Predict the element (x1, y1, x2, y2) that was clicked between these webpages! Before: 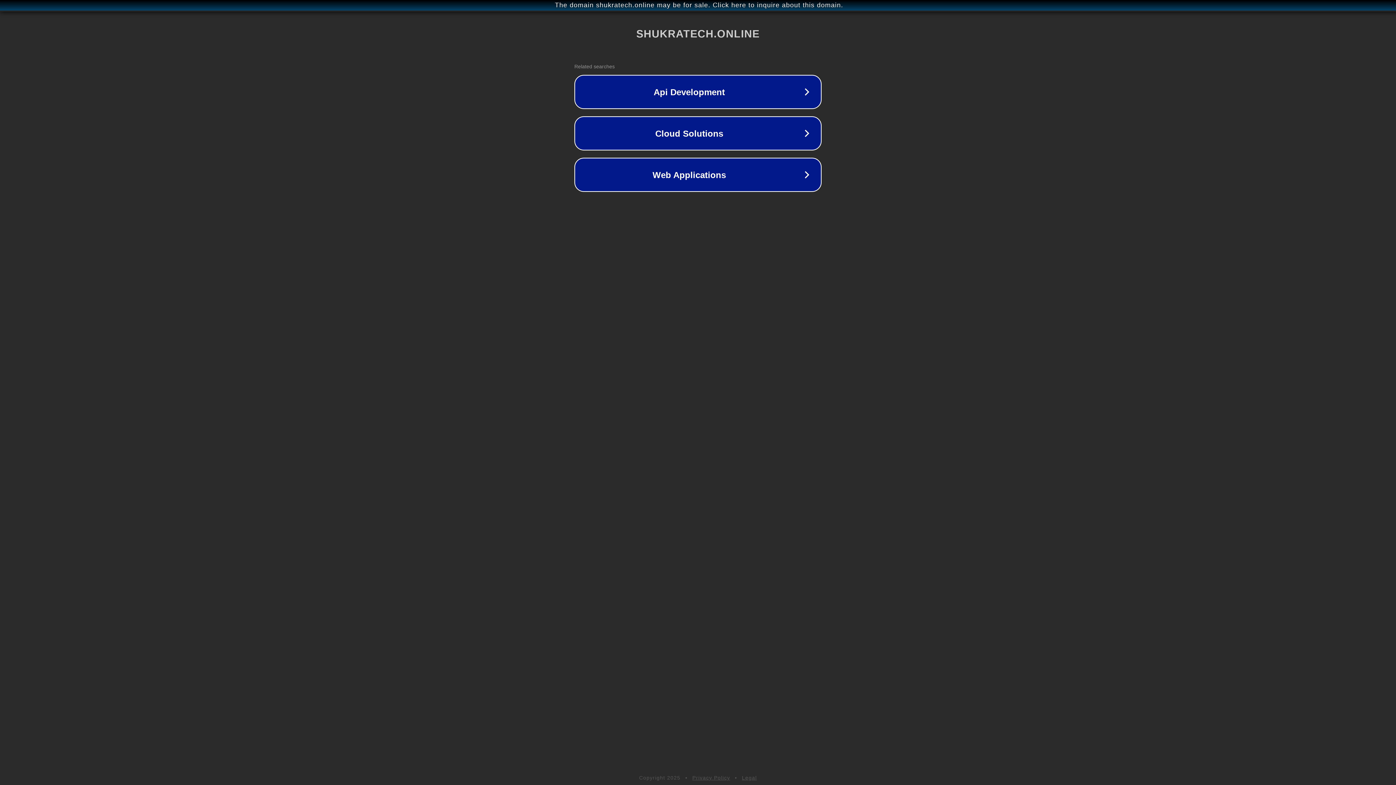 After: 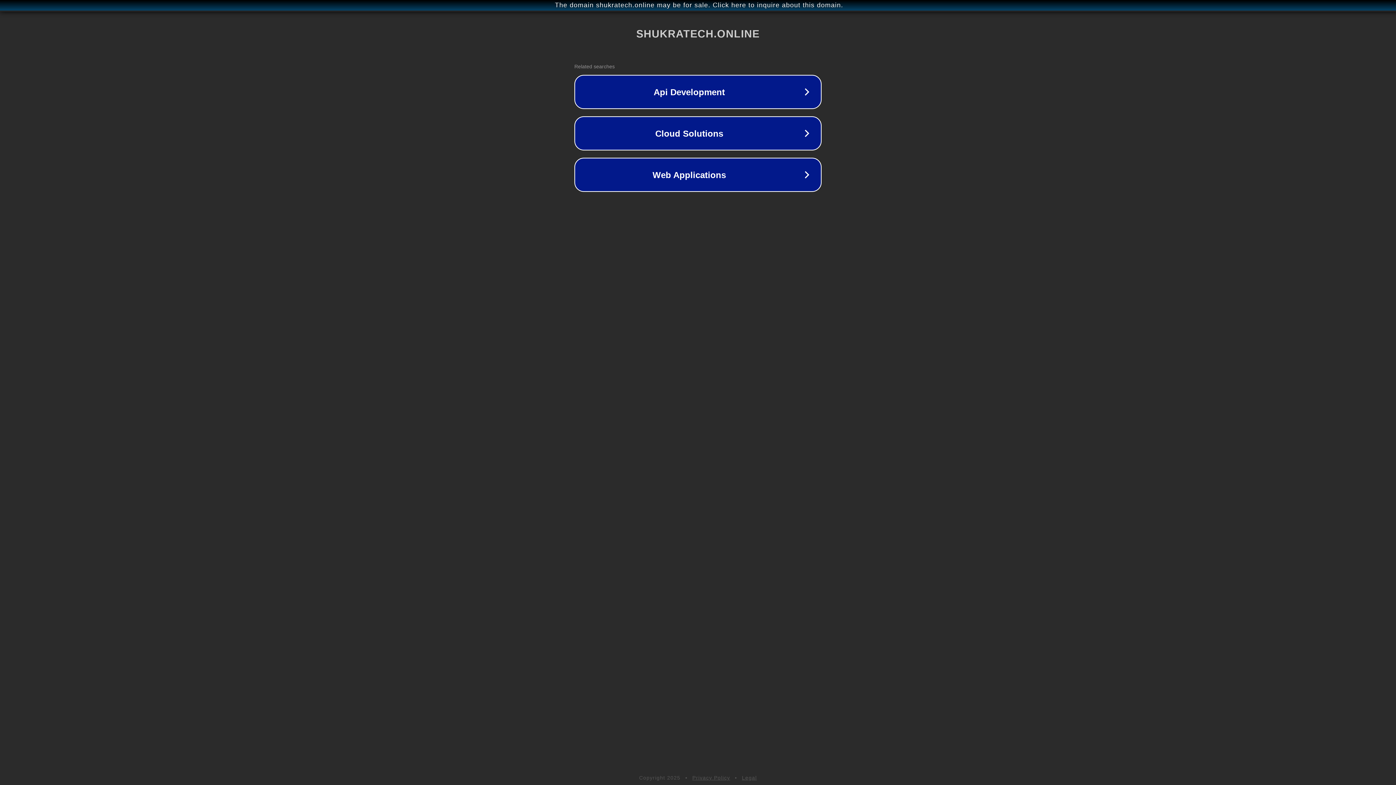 Action: label: Legal bbox: (742, 775, 757, 781)